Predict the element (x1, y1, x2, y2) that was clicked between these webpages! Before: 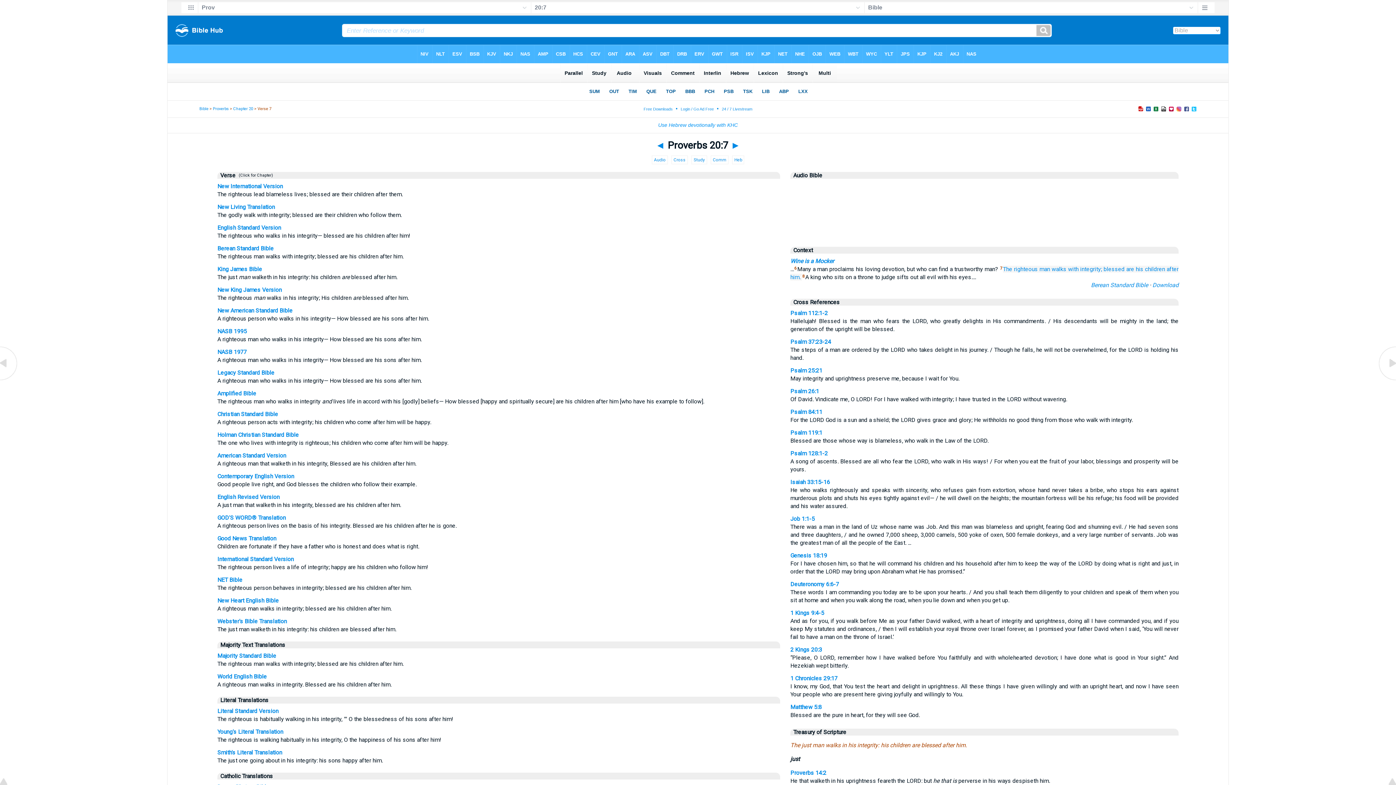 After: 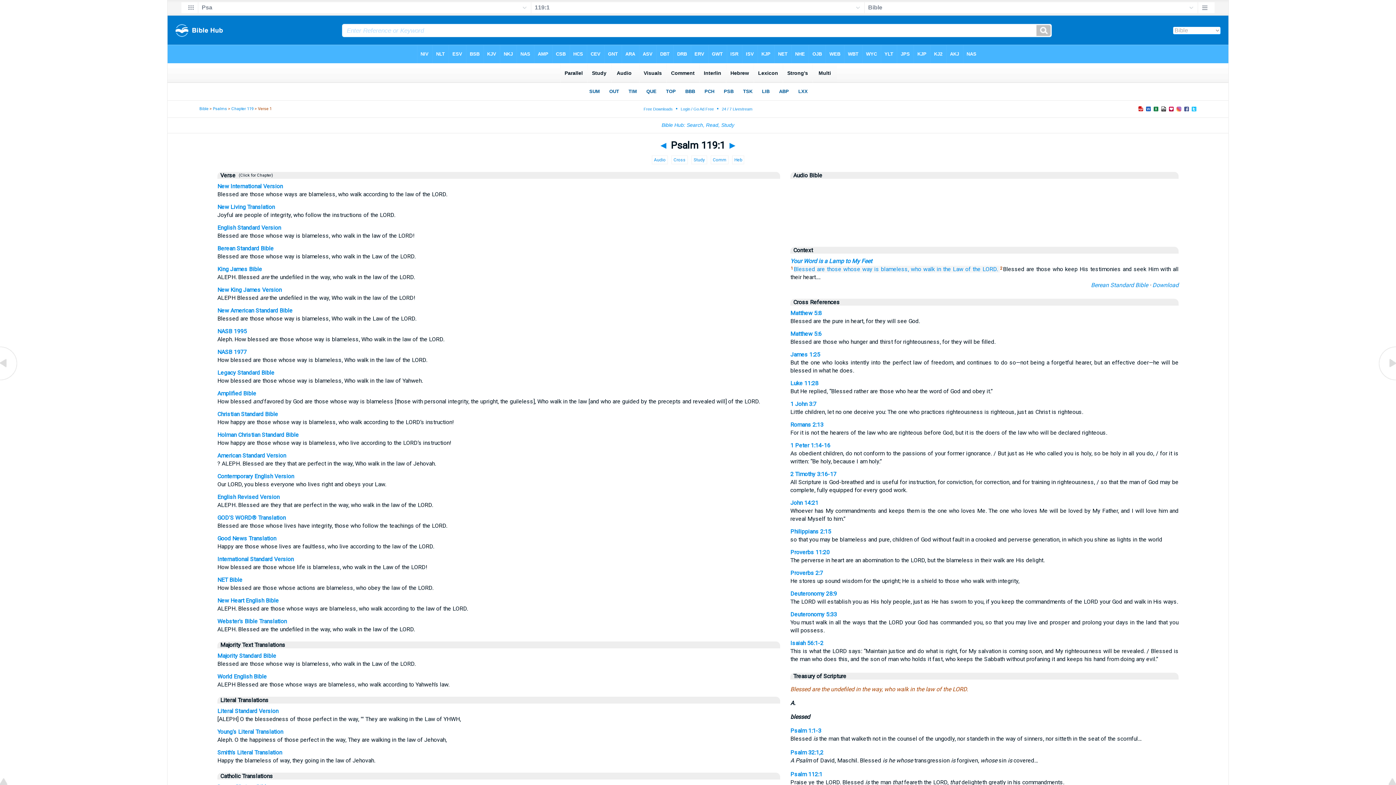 Action: label: Psalm 119:1 bbox: (790, 429, 822, 436)